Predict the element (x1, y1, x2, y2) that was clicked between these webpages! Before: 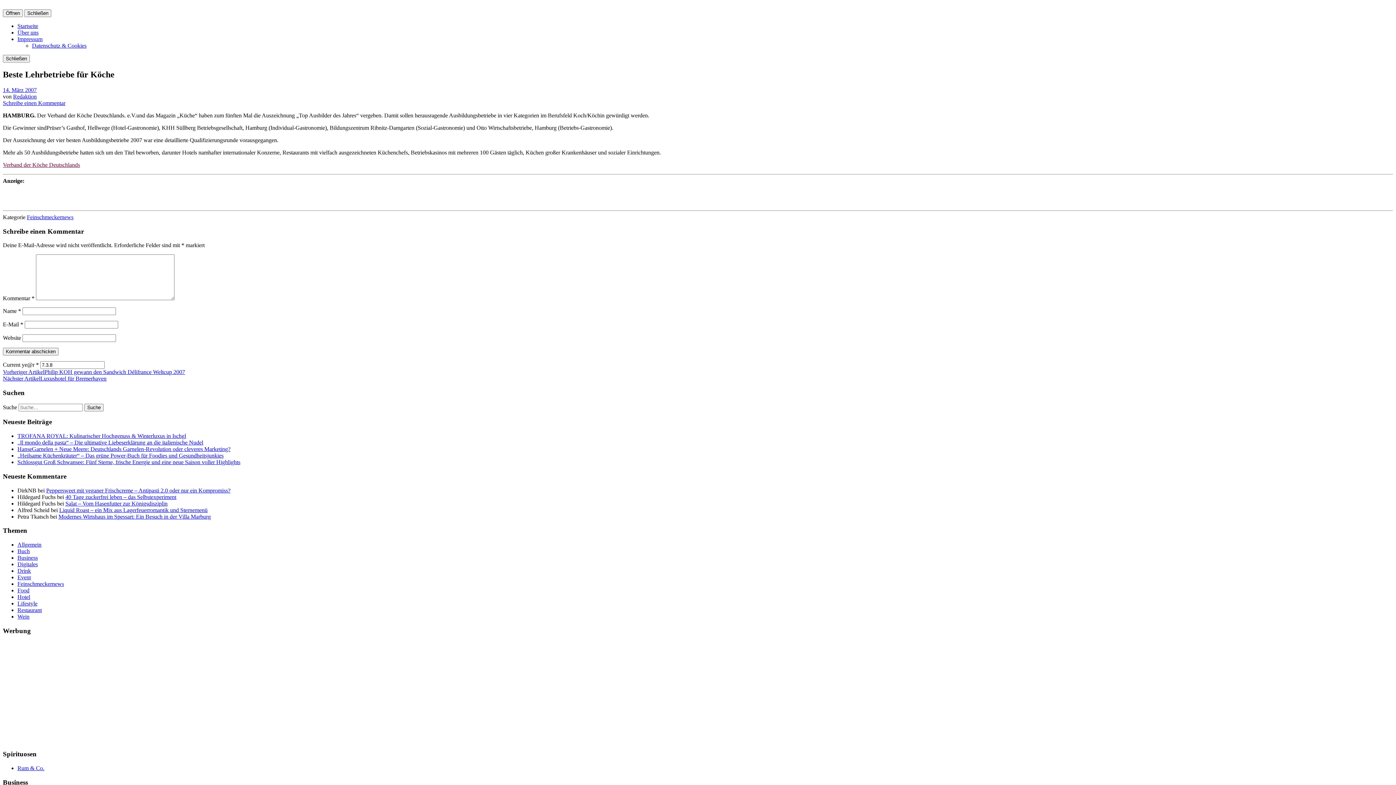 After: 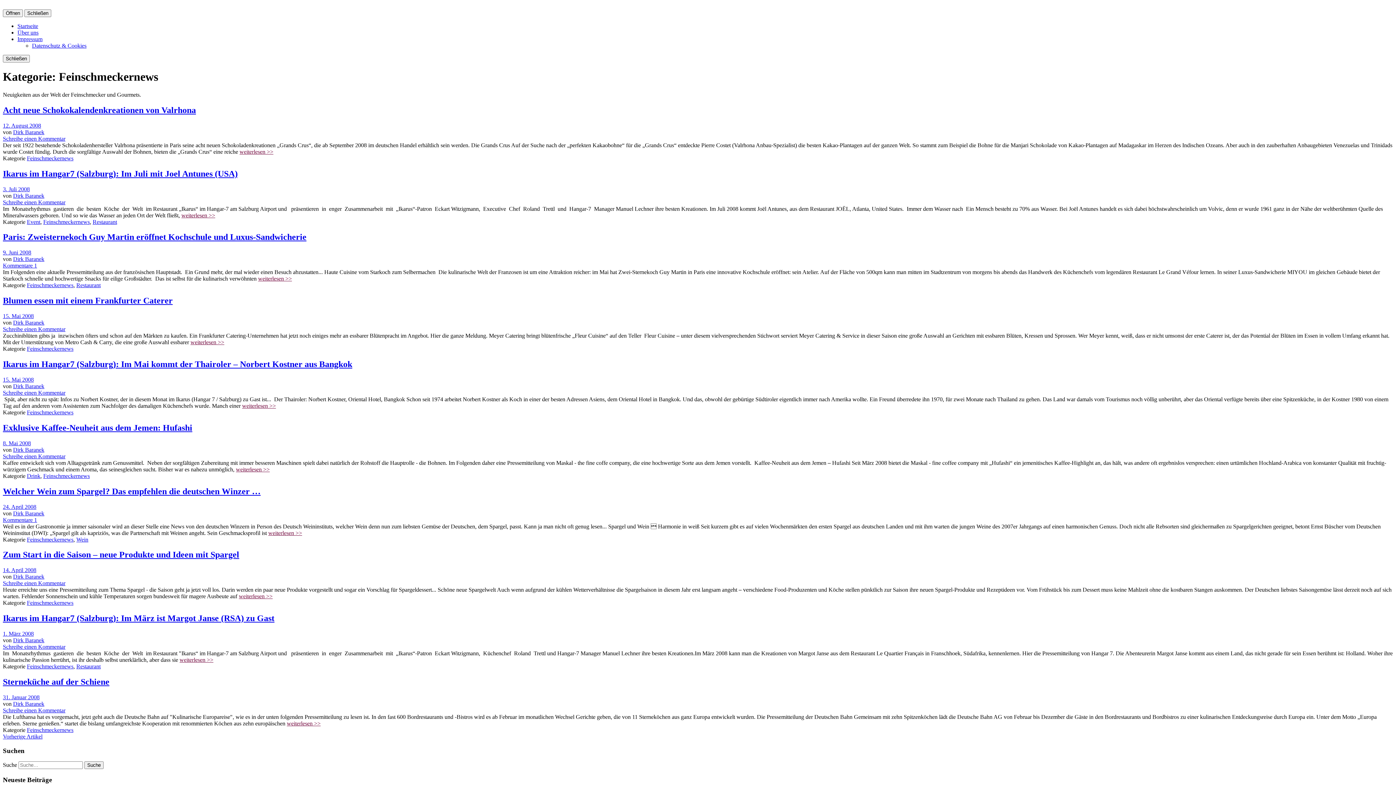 Action: label: Feinschmeckernews bbox: (17, 581, 64, 587)